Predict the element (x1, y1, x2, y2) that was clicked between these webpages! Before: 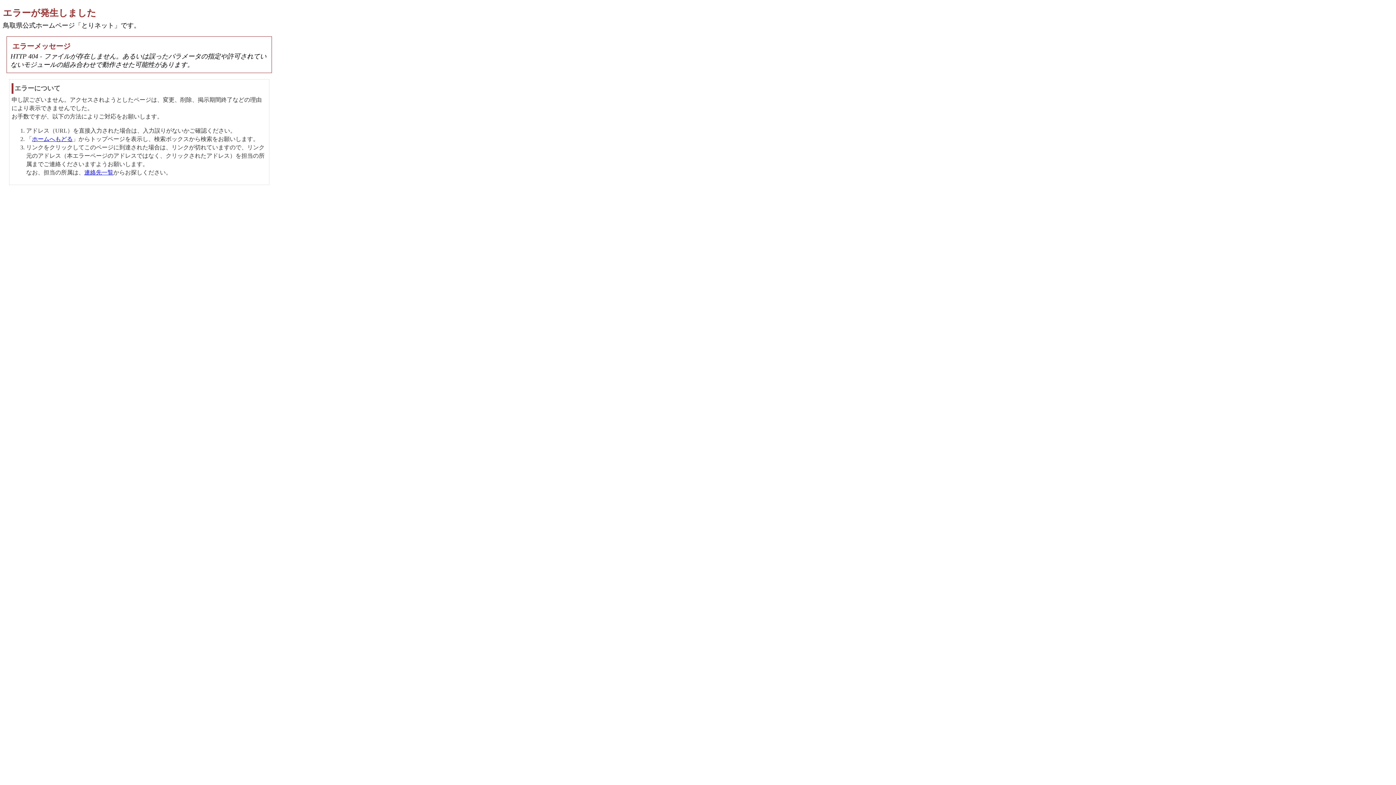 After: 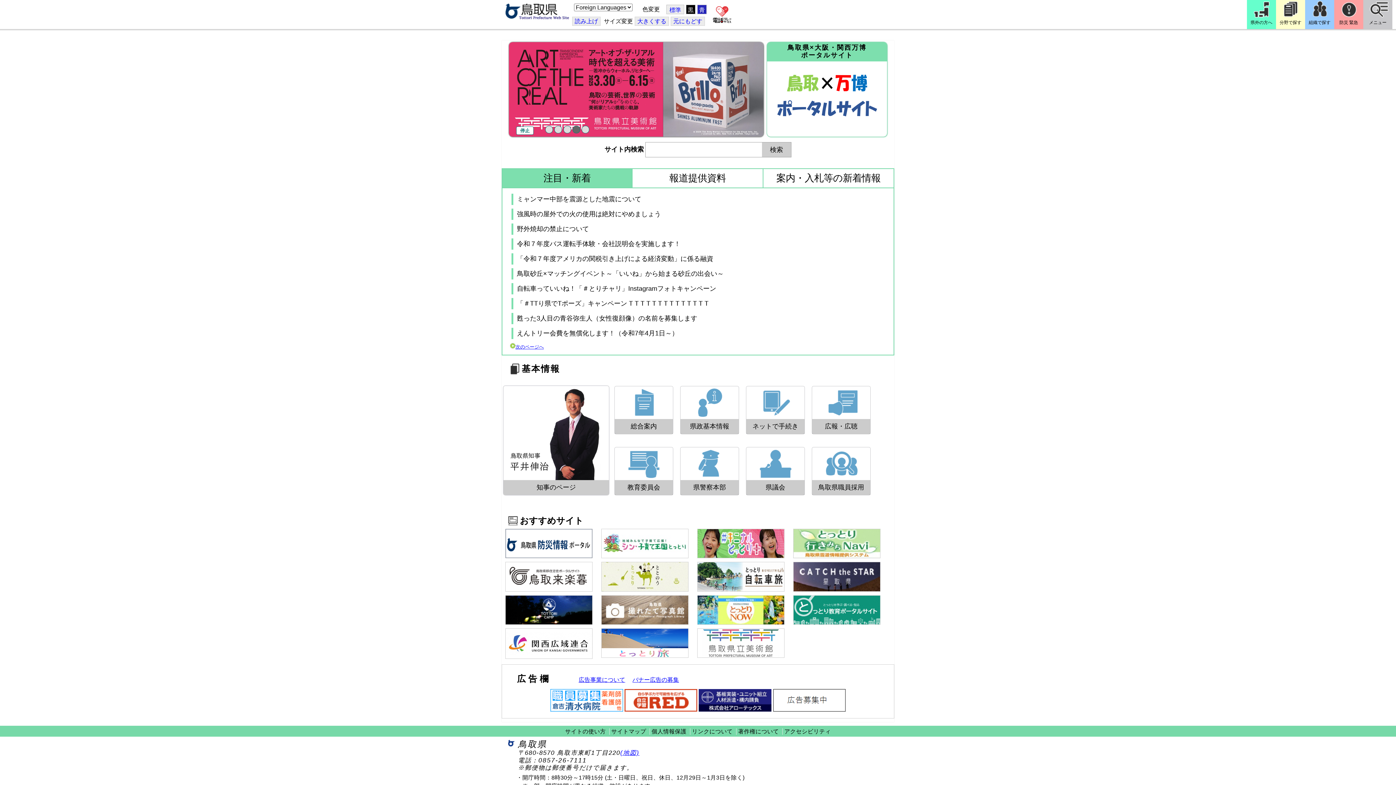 Action: bbox: (32, 136, 72, 142) label: ホームへもどる